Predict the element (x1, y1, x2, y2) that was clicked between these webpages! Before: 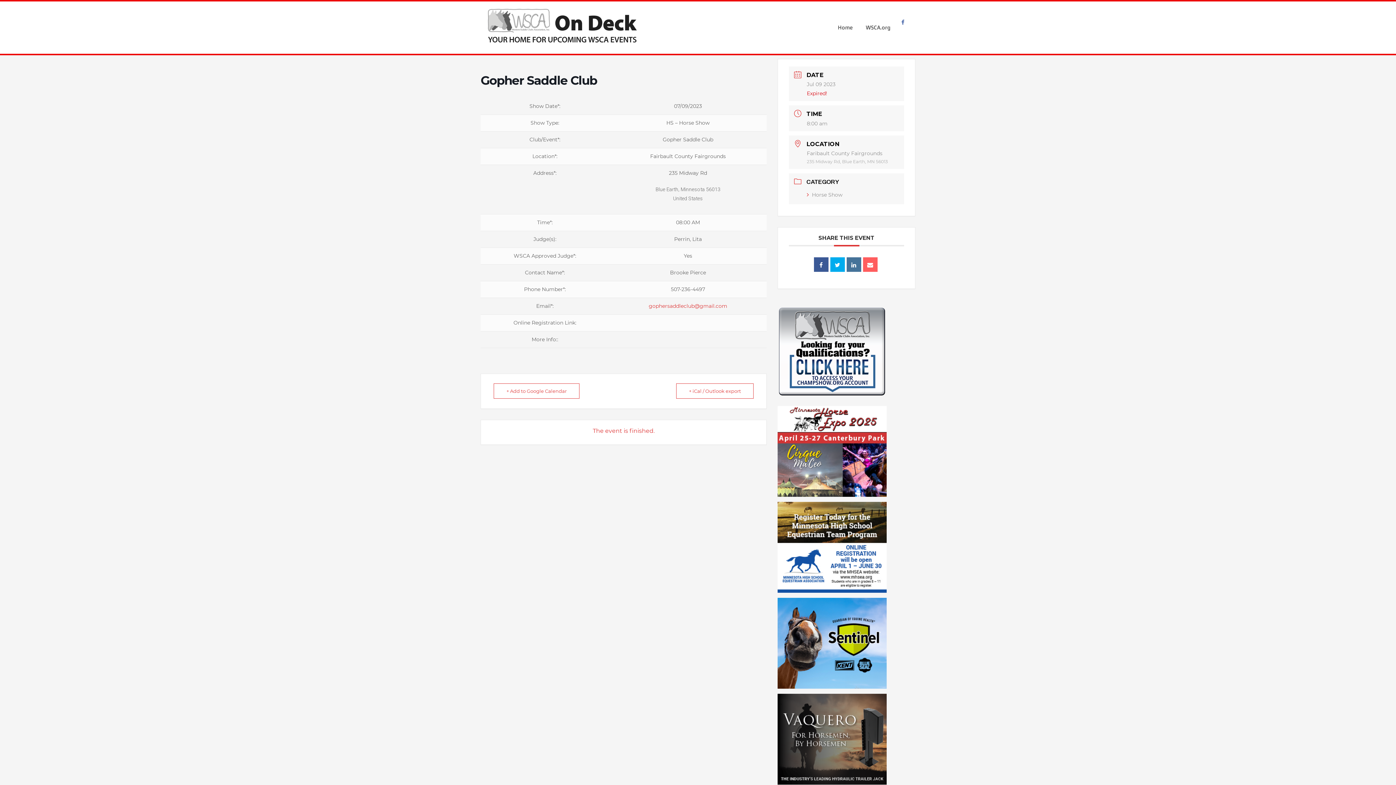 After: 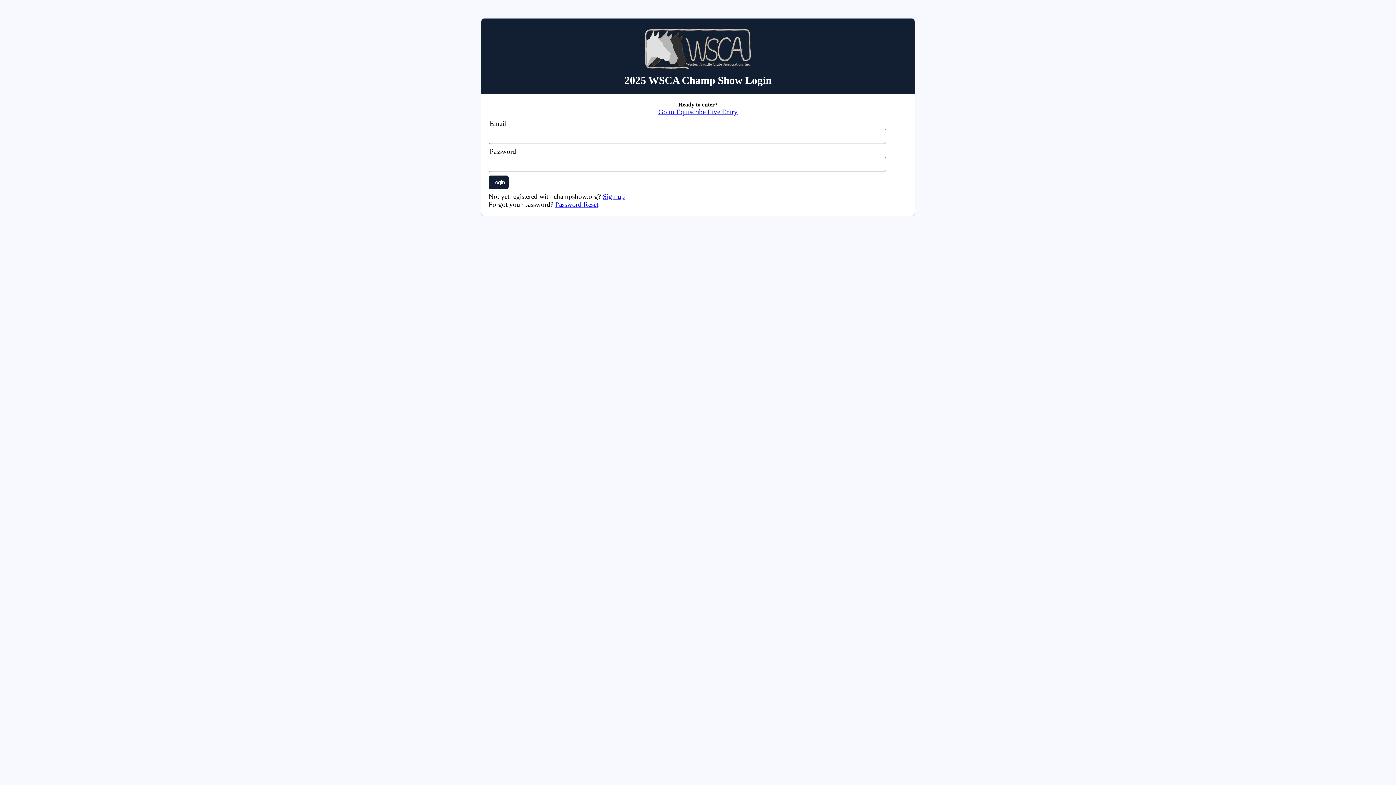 Action: bbox: (777, 398, 887, 404)